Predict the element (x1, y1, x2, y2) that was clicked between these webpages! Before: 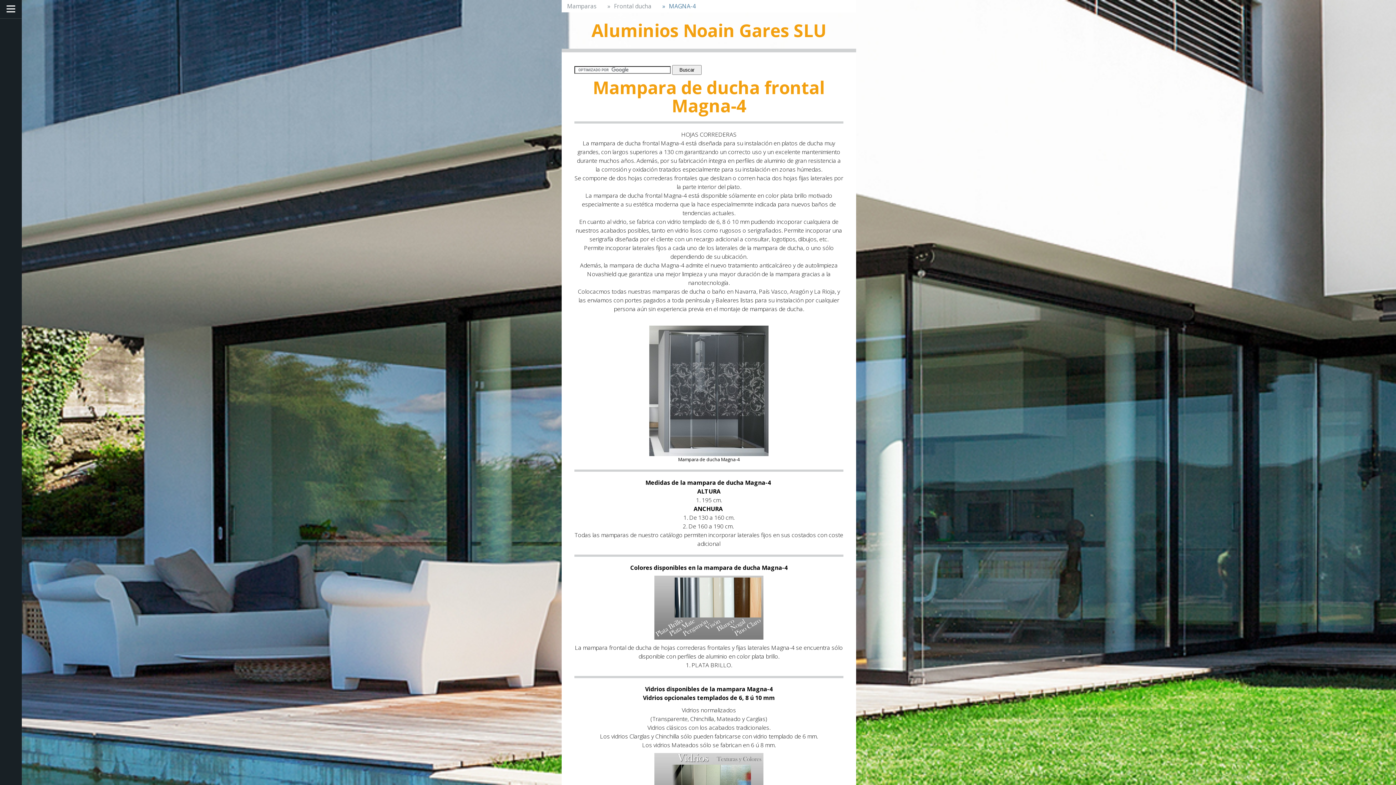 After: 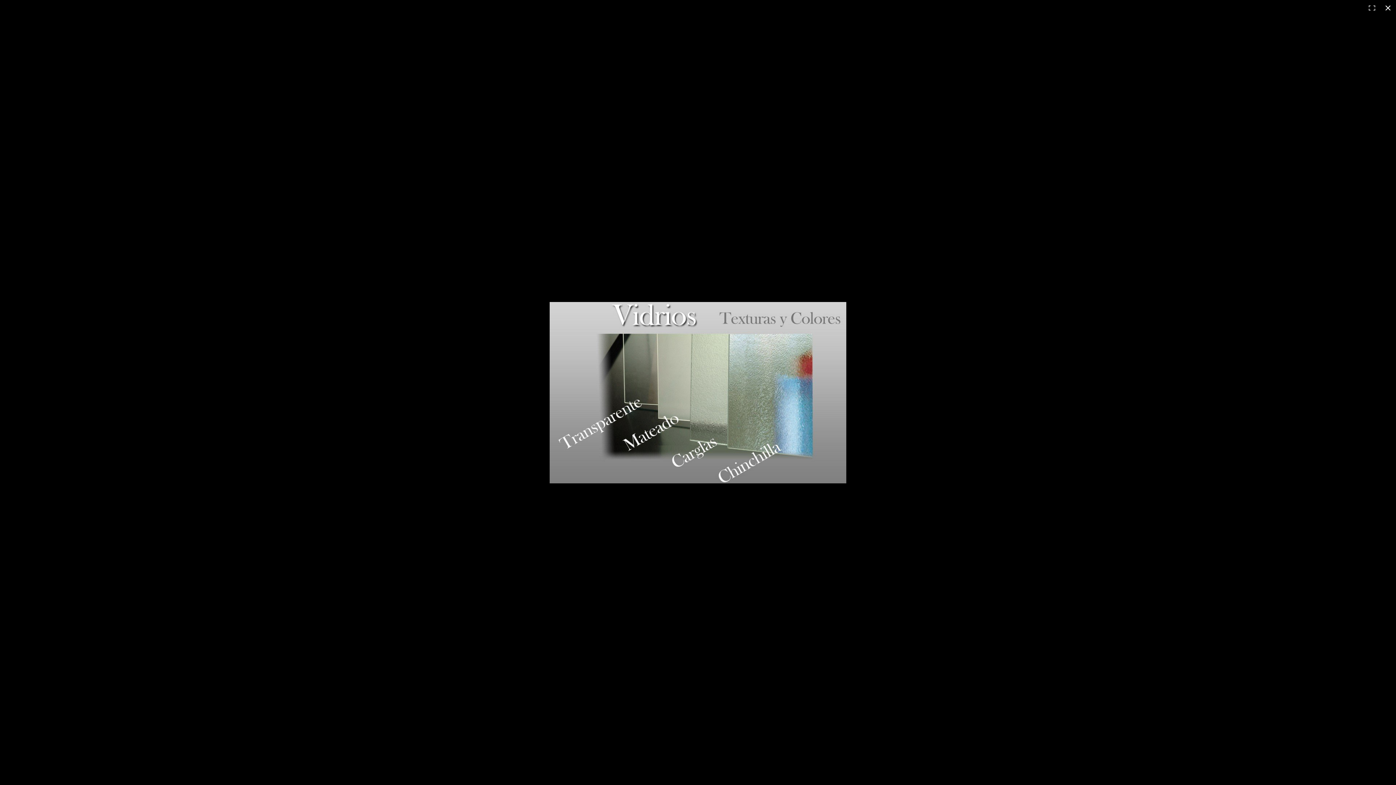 Action: bbox: (654, 753, 763, 761)